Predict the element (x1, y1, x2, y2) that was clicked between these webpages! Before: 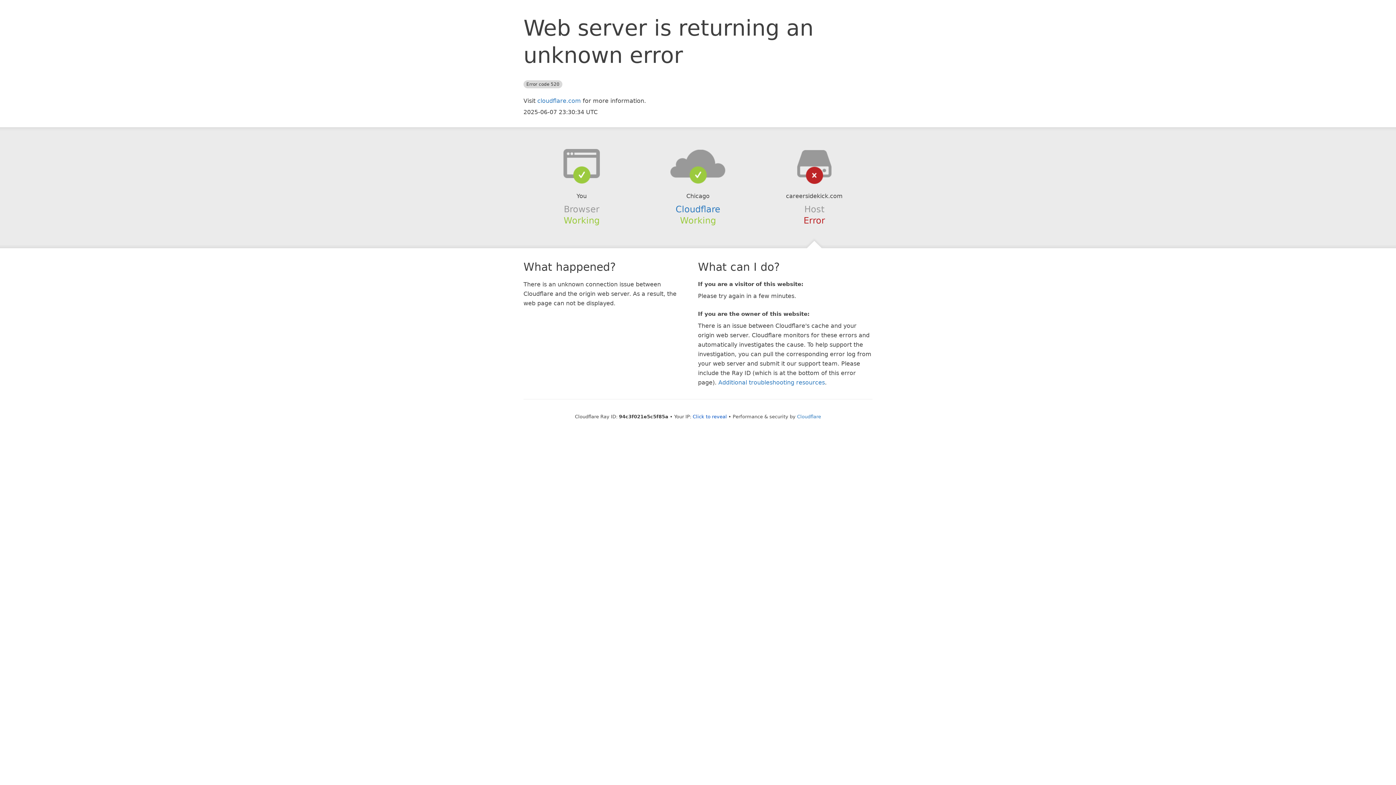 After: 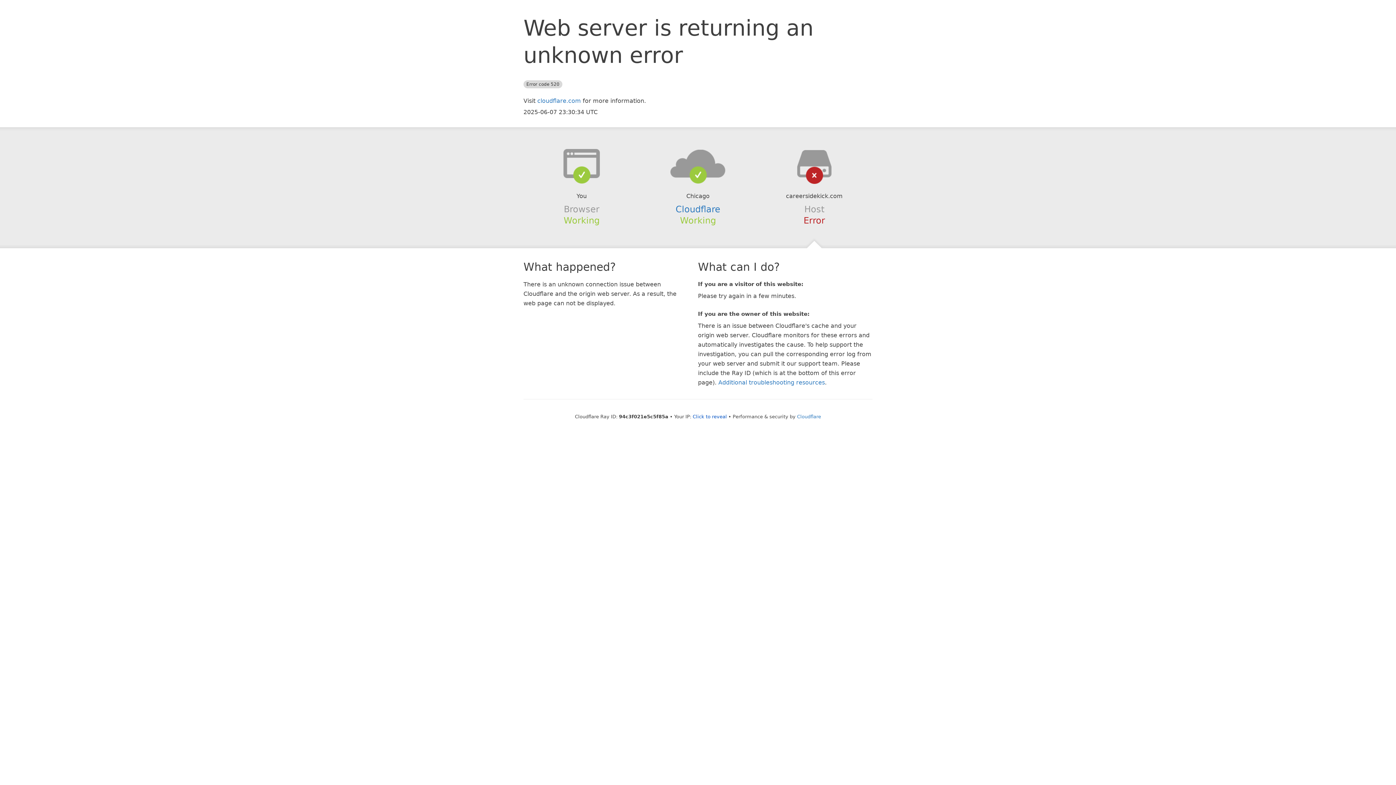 Action: bbox: (639, 148, 756, 178)